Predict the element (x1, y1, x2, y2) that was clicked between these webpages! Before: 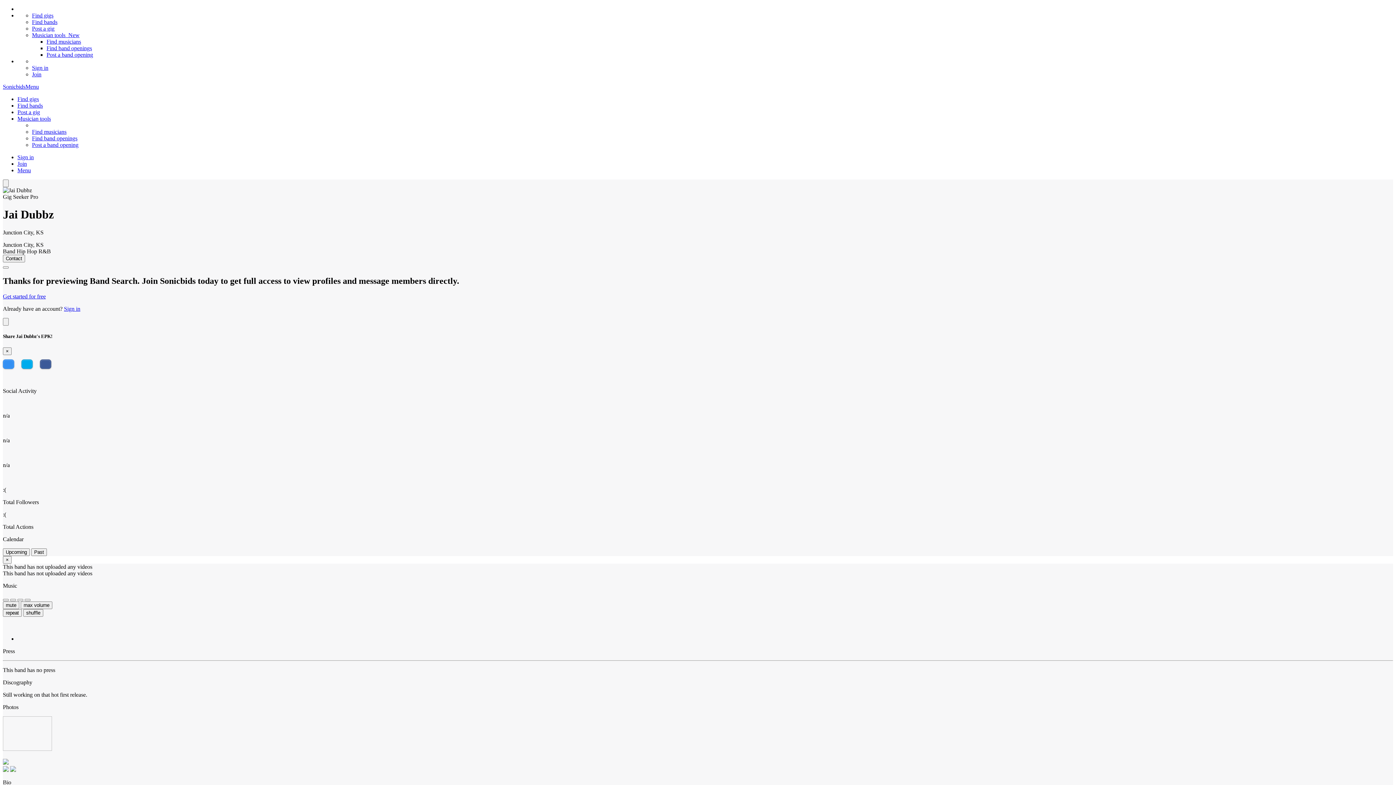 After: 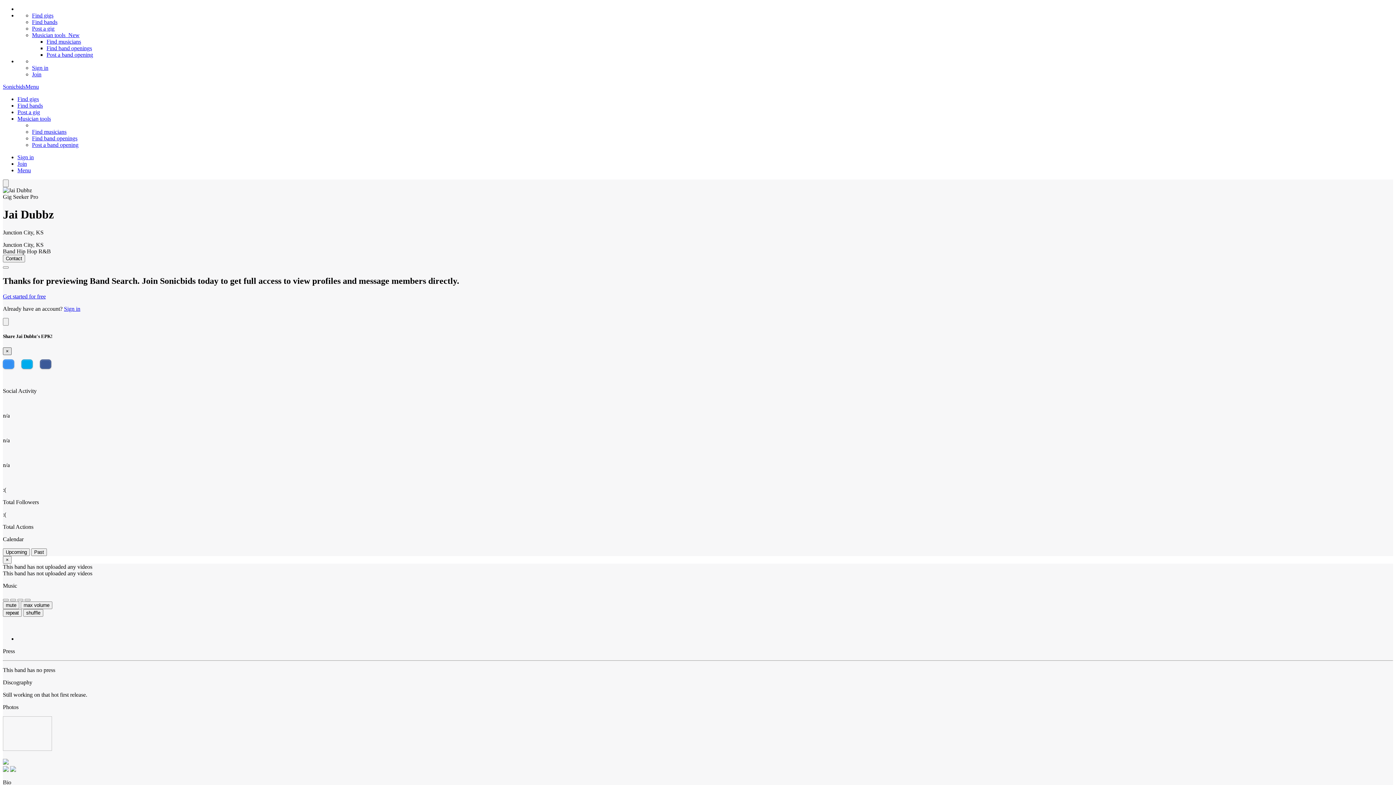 Action: label: Close bbox: (2, 347, 11, 355)